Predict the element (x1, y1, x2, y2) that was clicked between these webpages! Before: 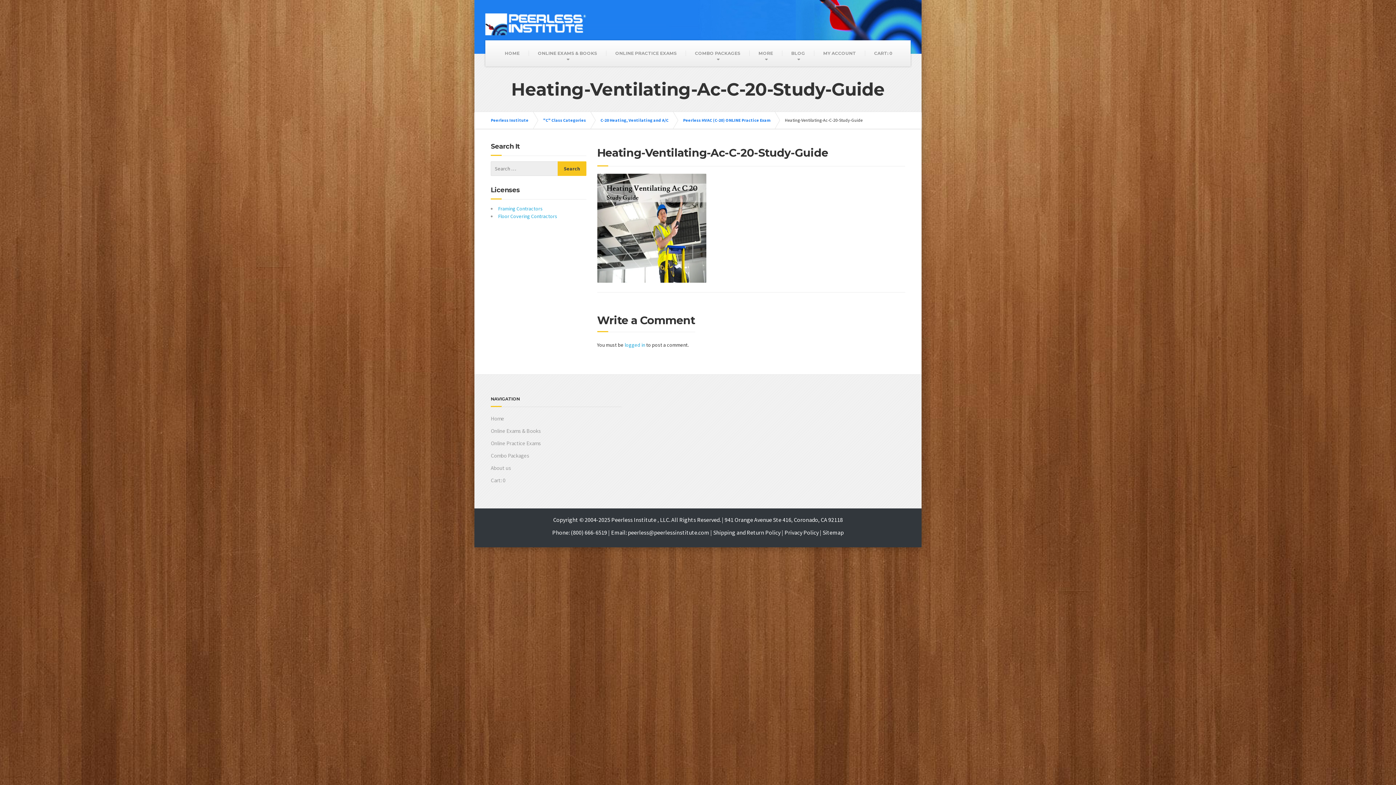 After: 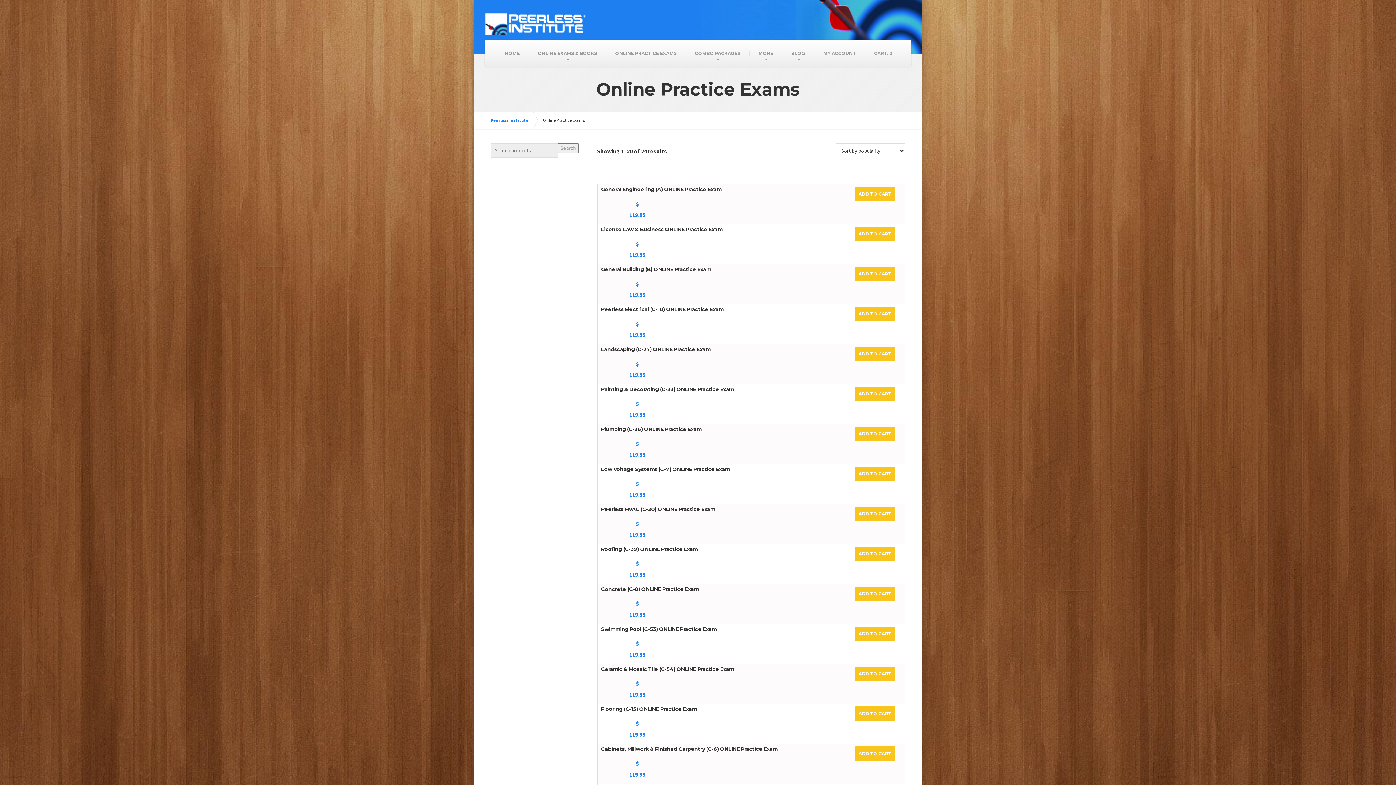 Action: bbox: (490, 437, 621, 449) label: Online Practice Exams